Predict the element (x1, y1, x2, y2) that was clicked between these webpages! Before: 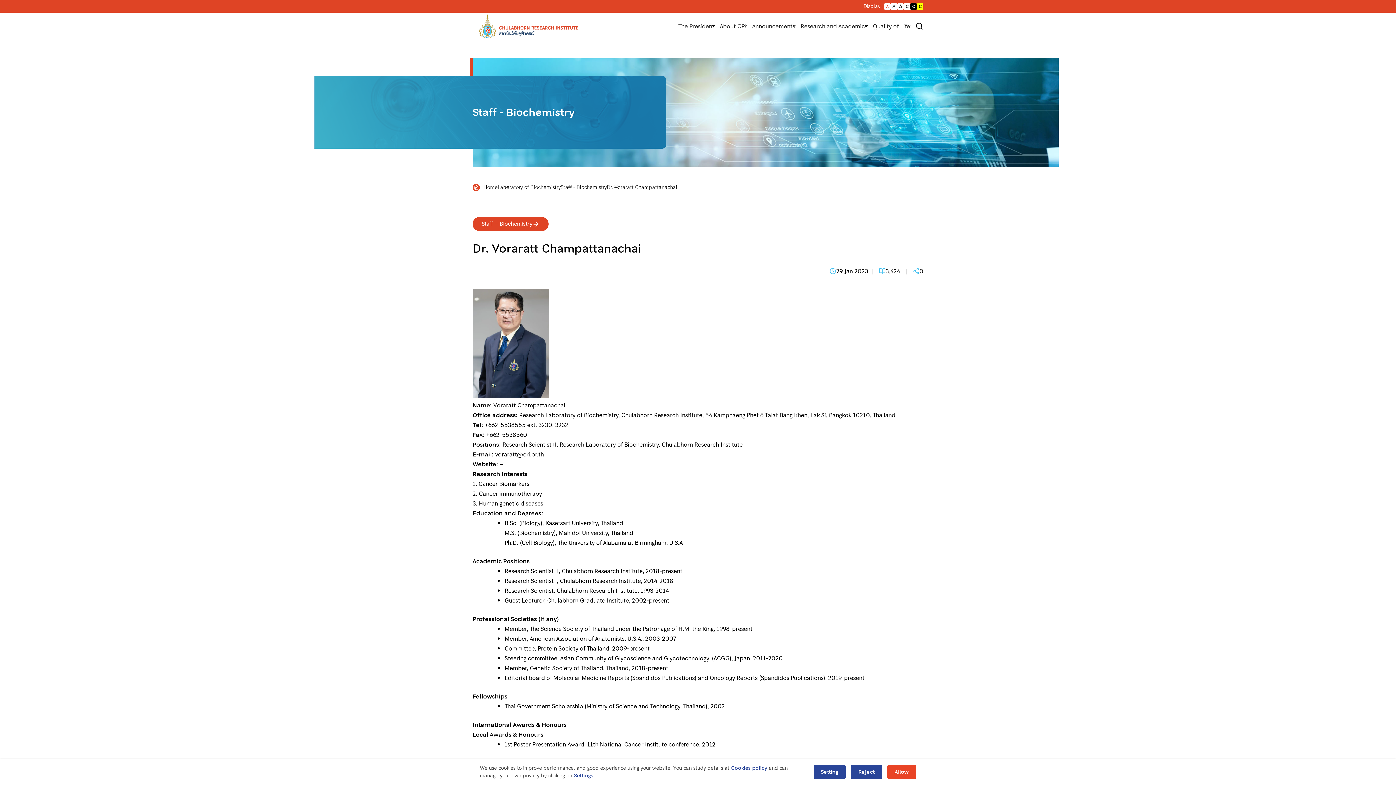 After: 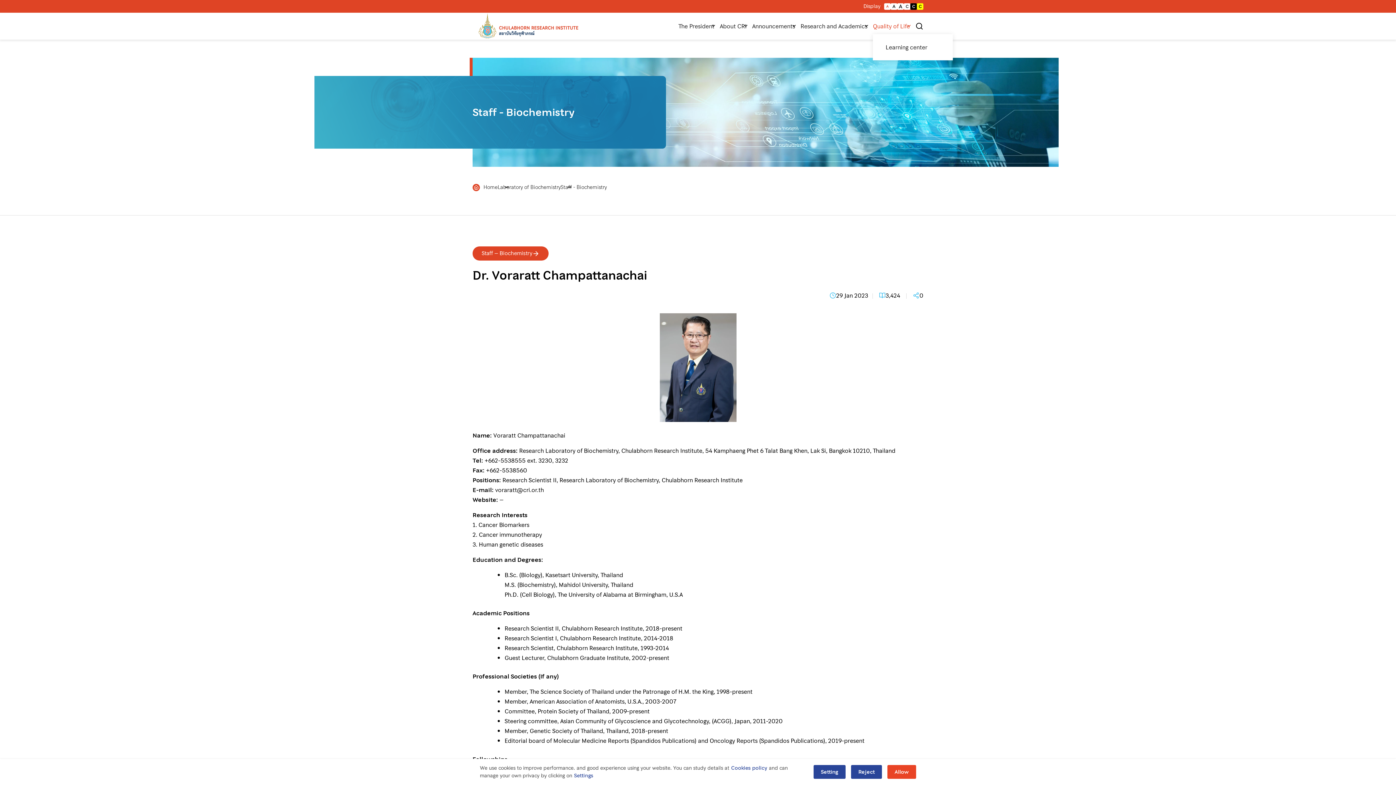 Action: bbox: (873, 22, 910, 29) label: Quality of Life